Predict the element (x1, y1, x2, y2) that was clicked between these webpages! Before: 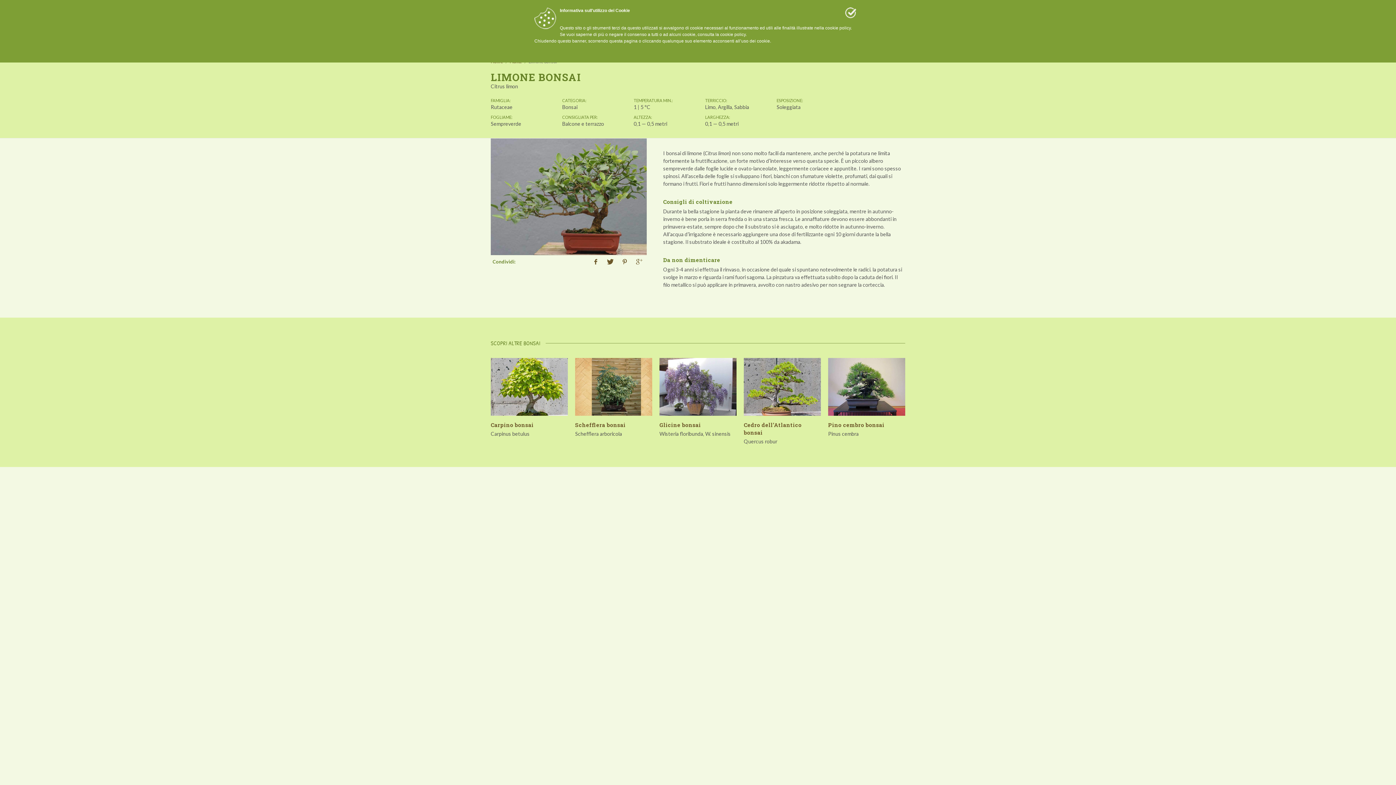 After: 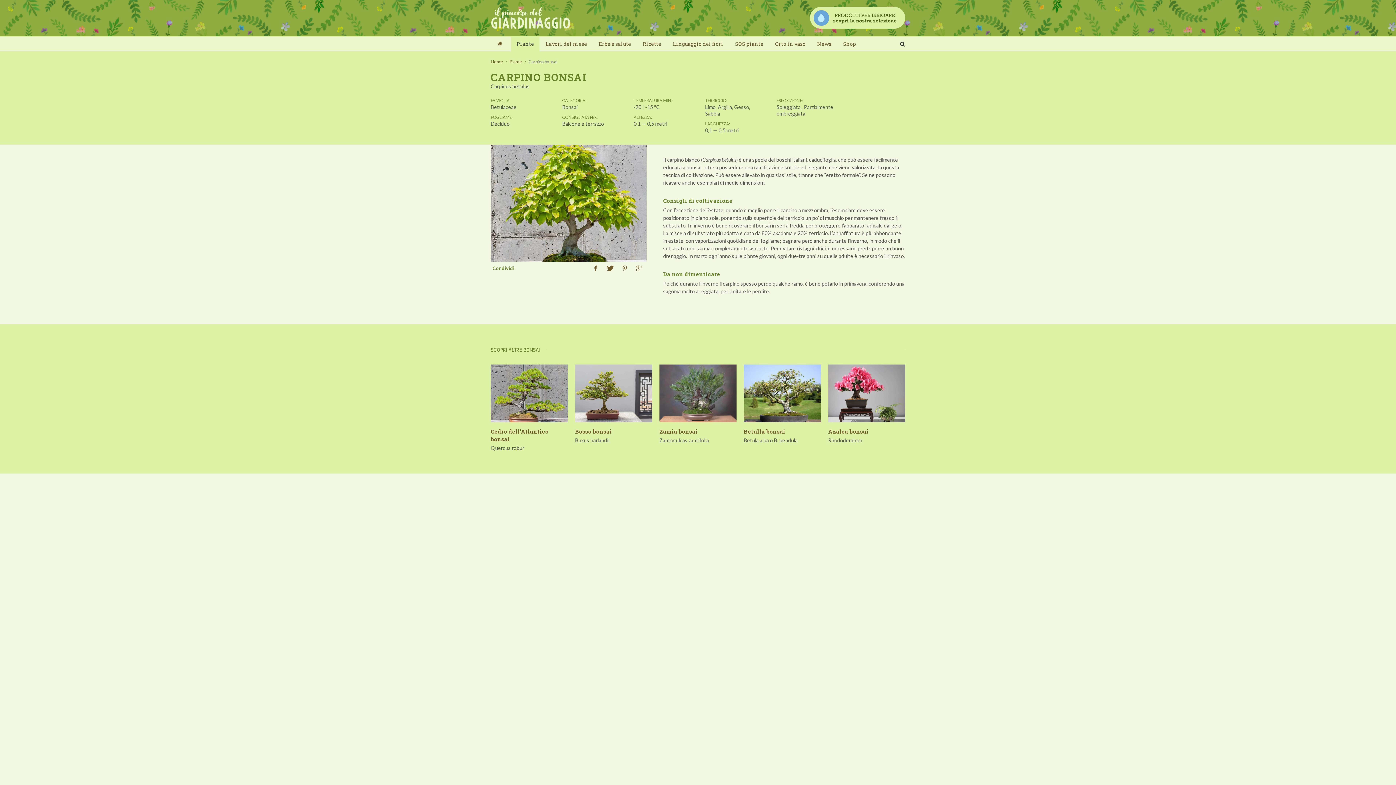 Action: bbox: (490, 421, 533, 428) label: Carpino bonsai